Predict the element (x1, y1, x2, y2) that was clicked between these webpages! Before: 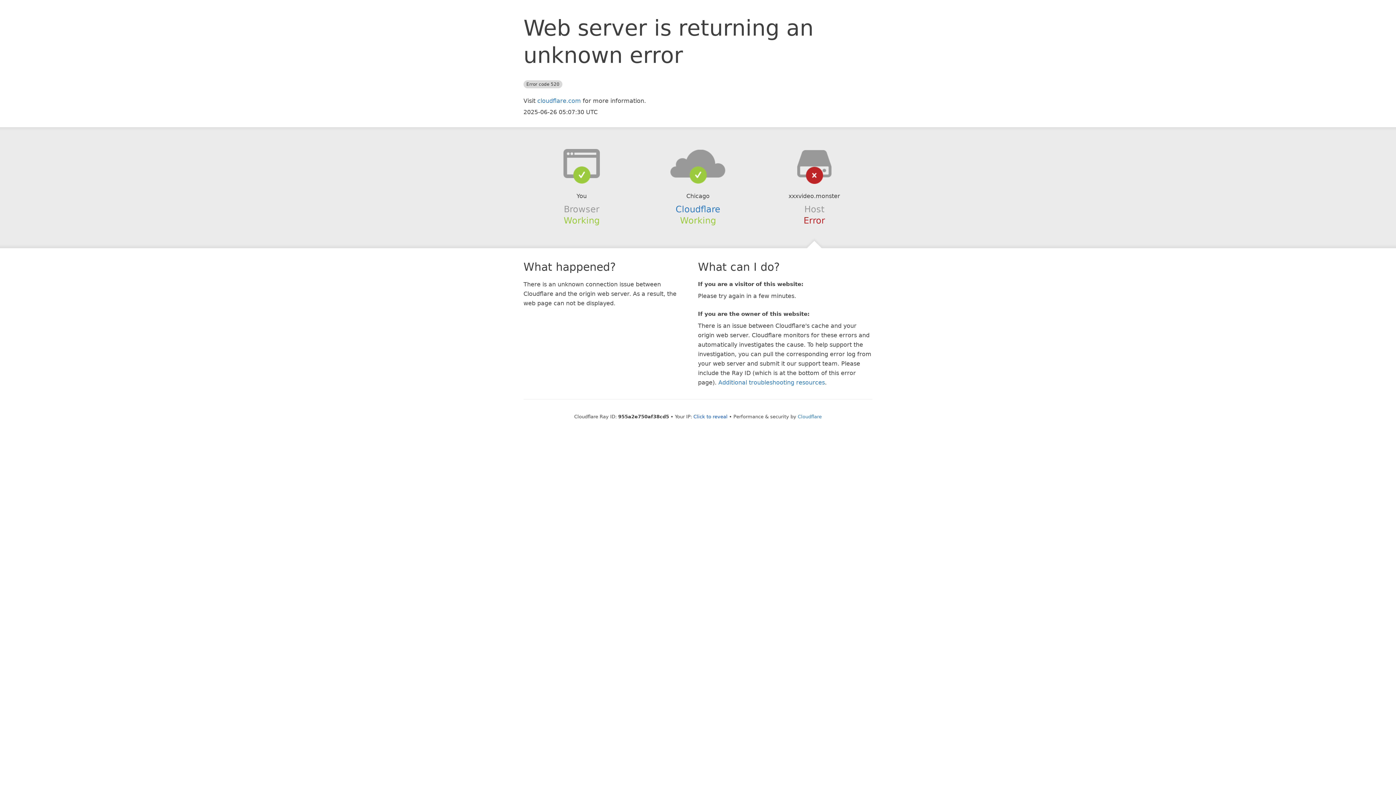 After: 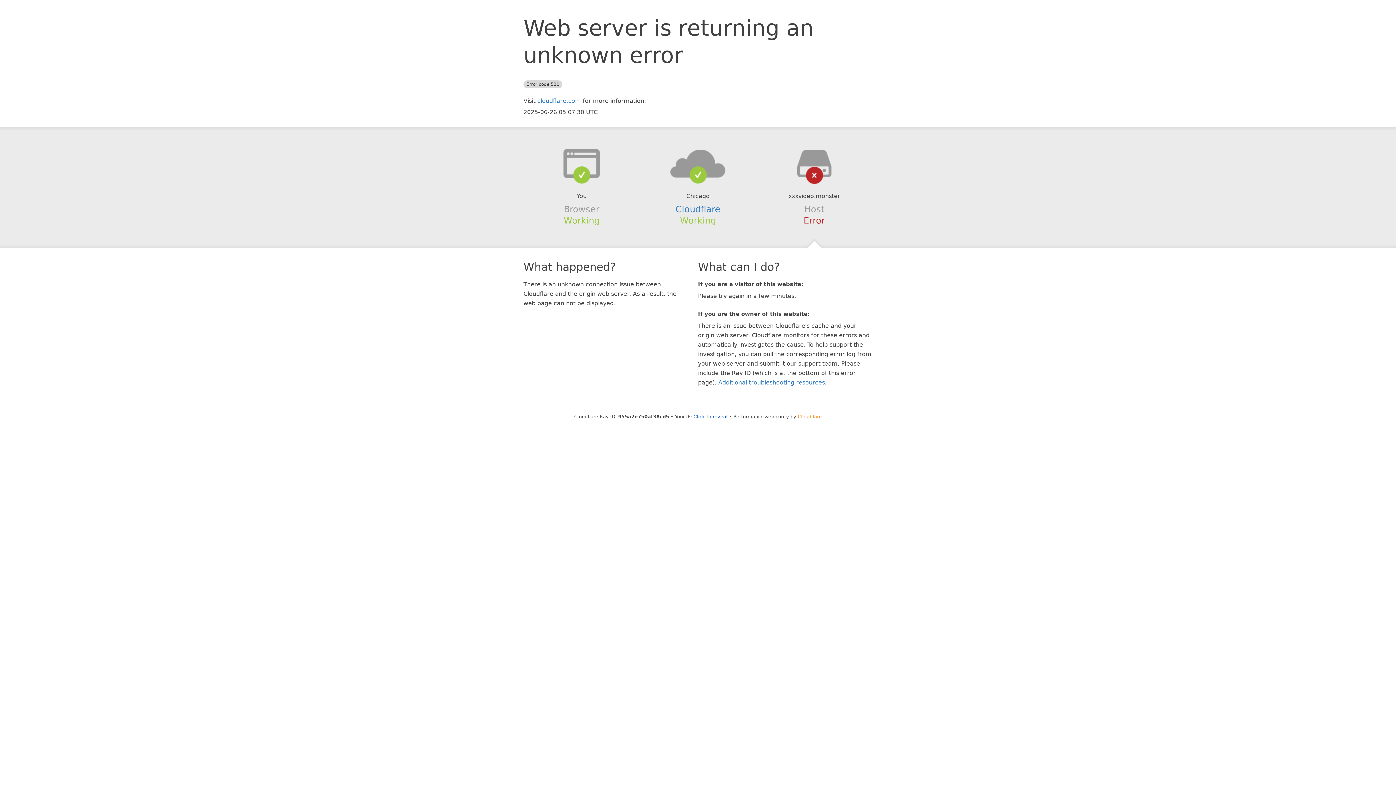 Action: label: Cloudflare bbox: (798, 414, 822, 419)